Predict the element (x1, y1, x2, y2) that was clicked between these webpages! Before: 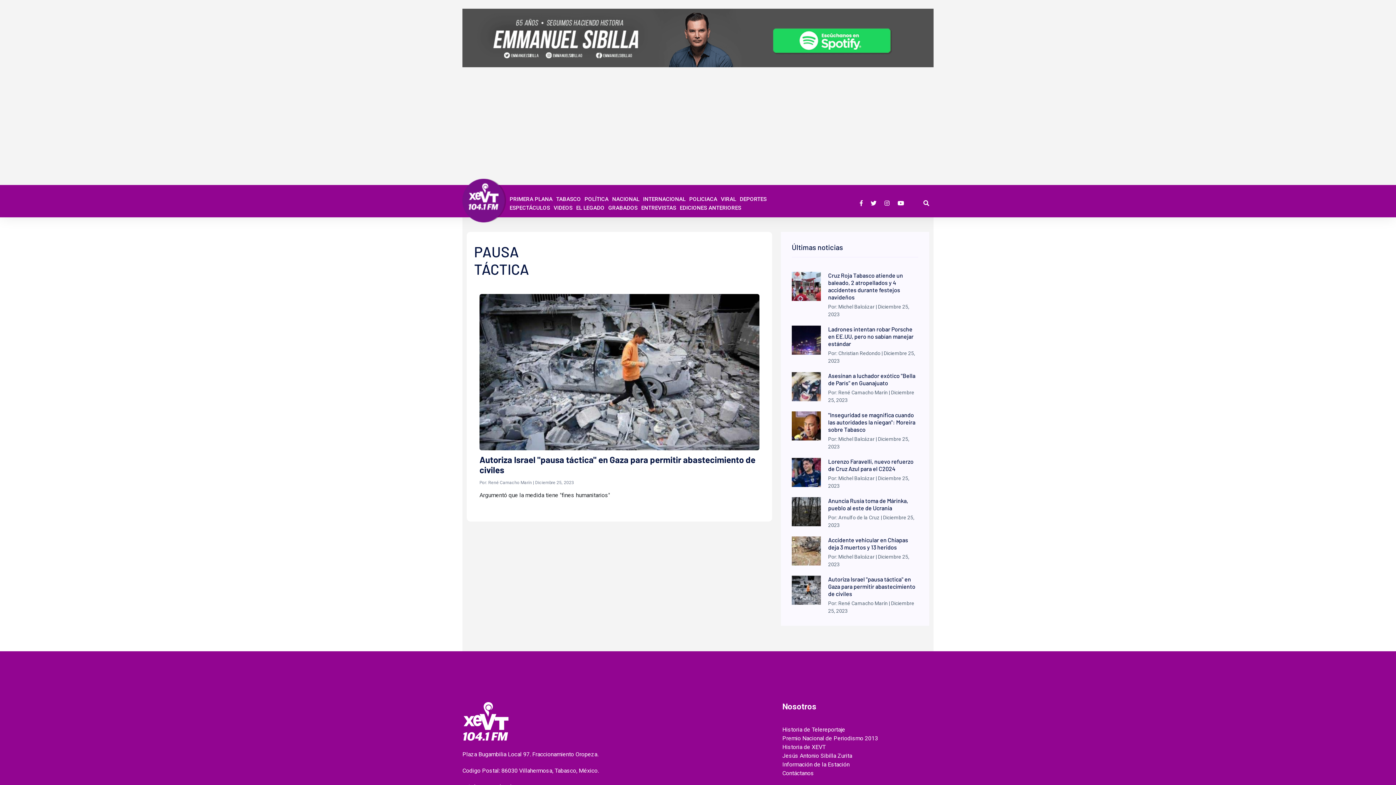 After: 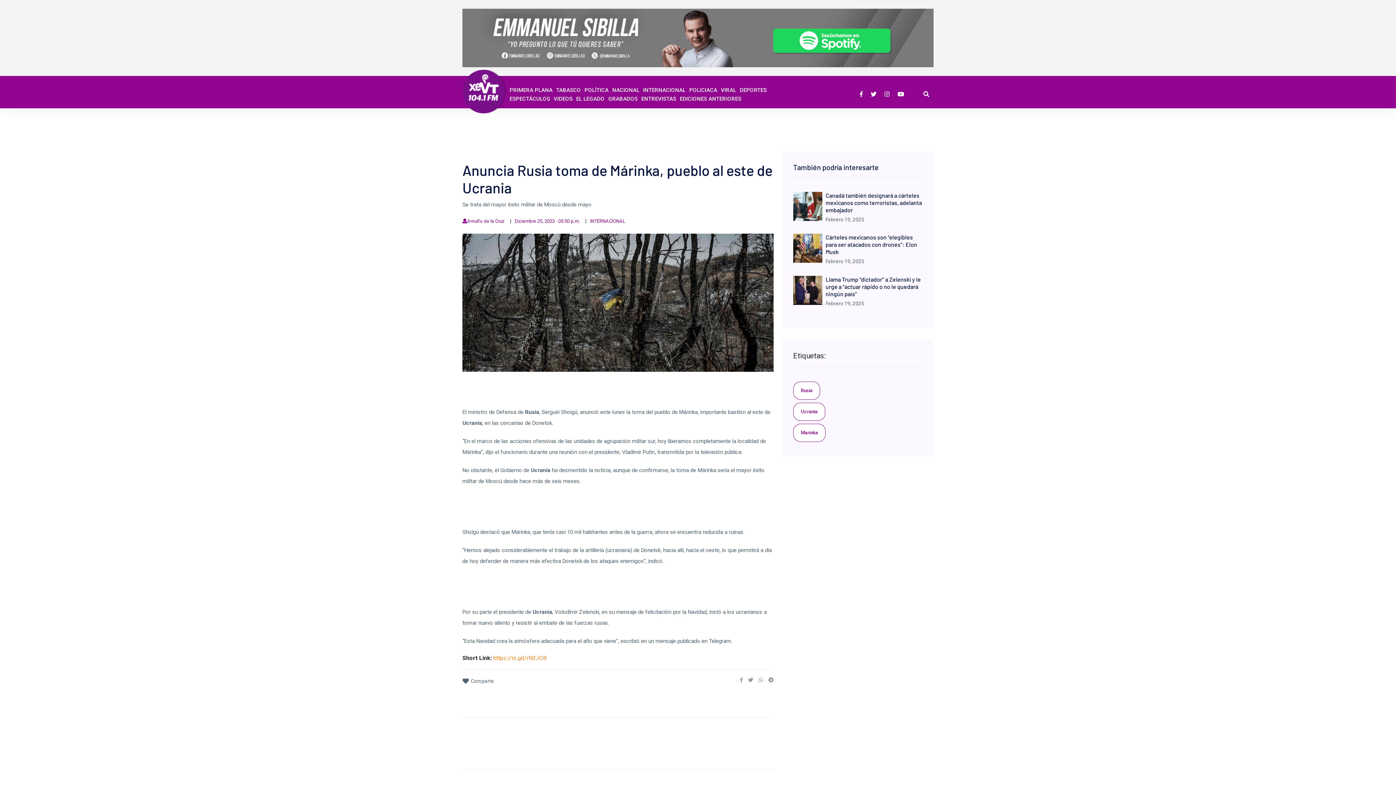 Action: bbox: (792, 497, 821, 526)